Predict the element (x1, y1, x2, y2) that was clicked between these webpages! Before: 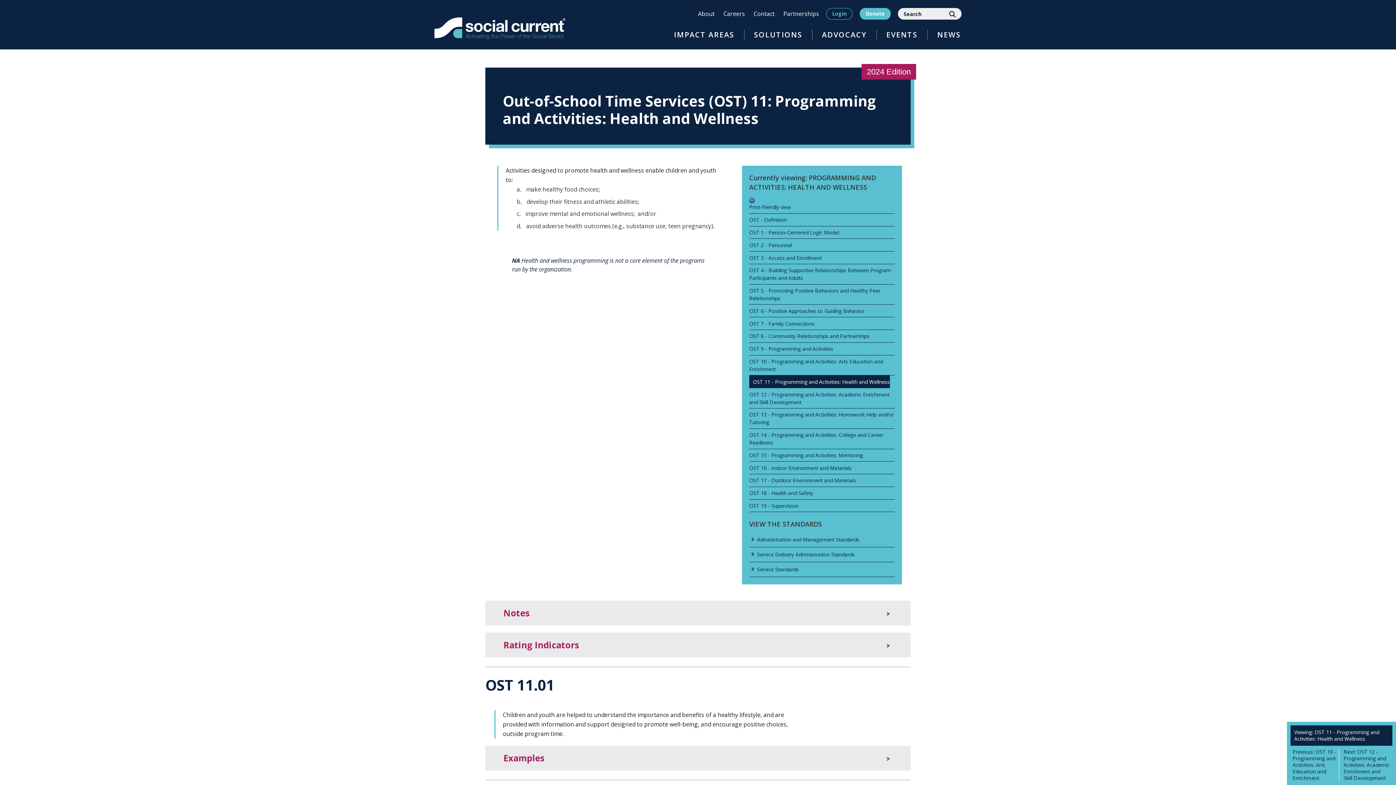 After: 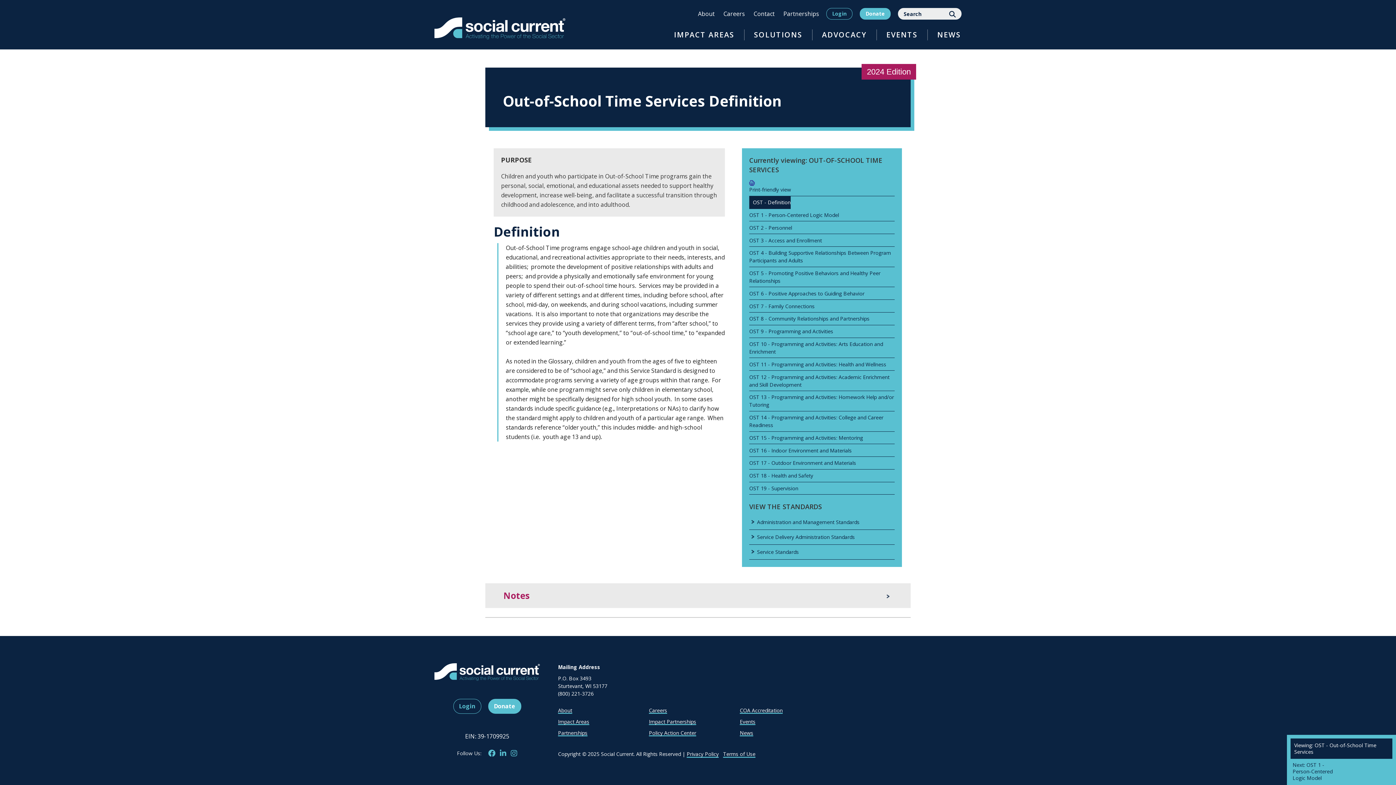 Action: bbox: (749, 216, 787, 223) label: OST - Definition